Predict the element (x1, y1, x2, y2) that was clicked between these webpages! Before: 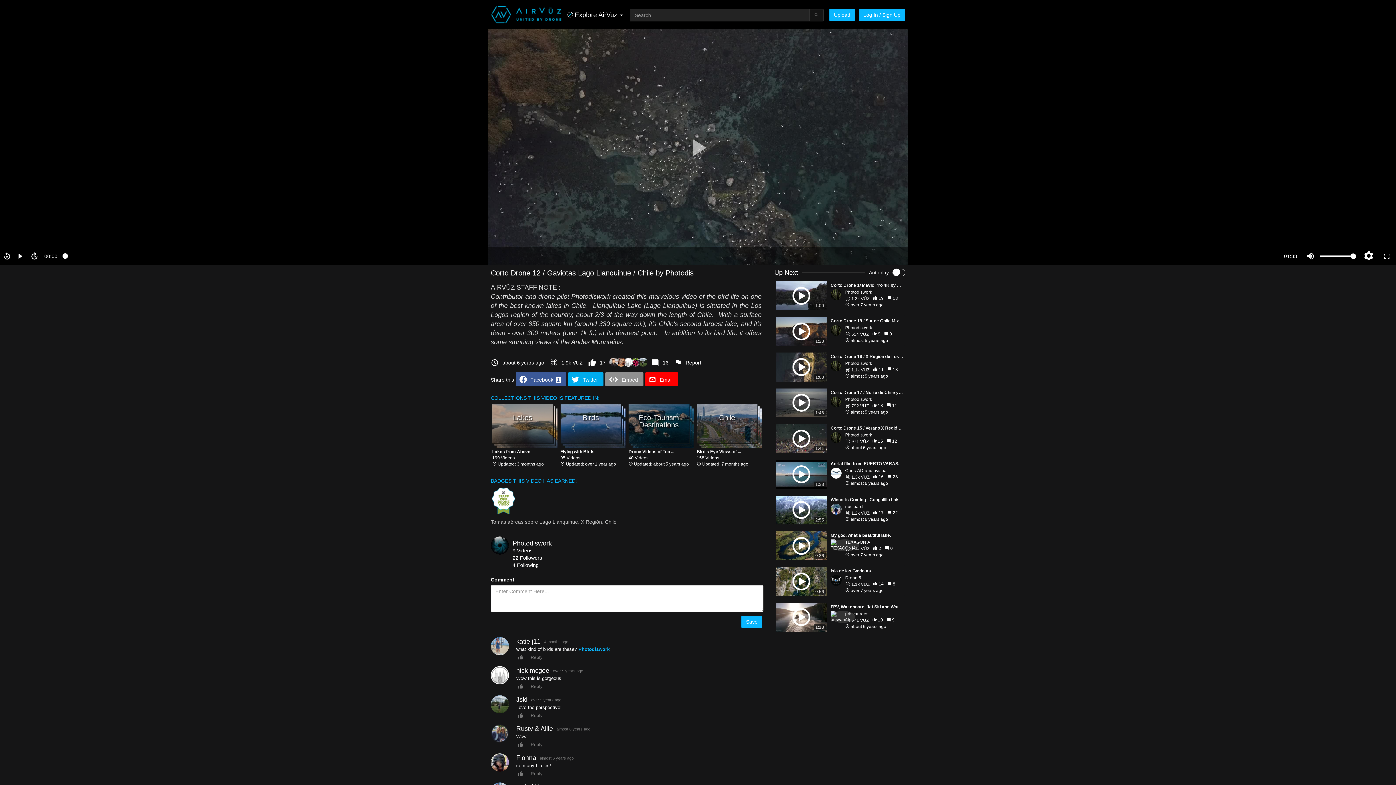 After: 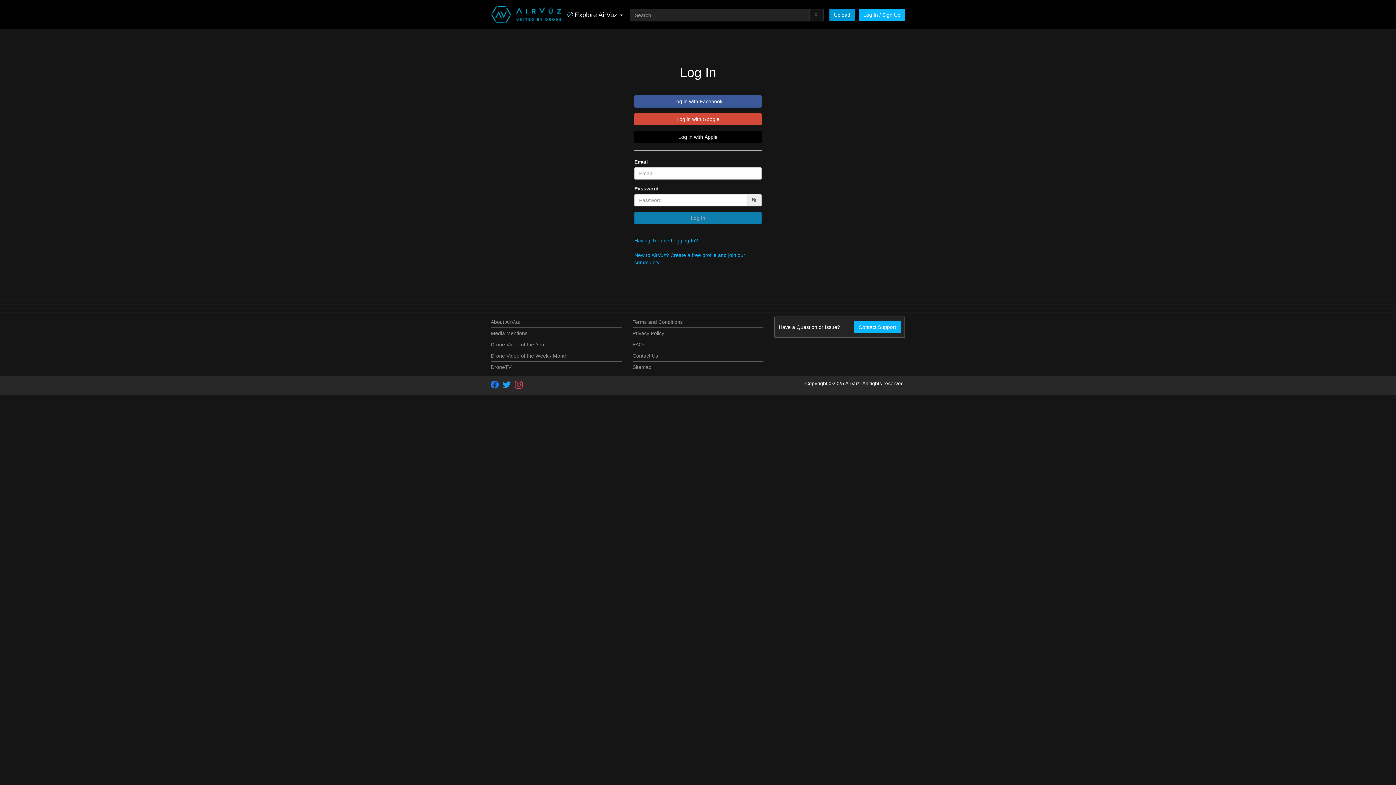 Action: bbox: (829, 8, 855, 21) label: Upload